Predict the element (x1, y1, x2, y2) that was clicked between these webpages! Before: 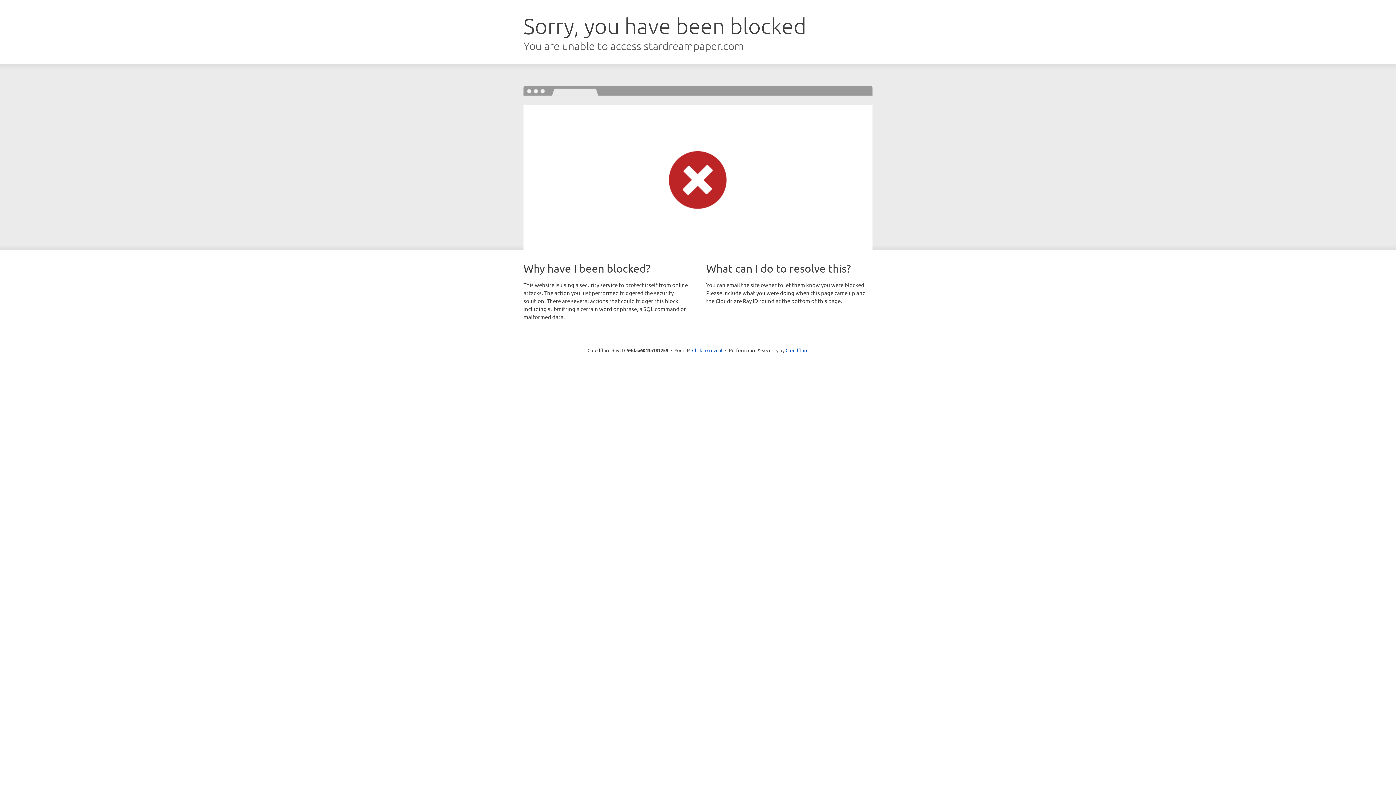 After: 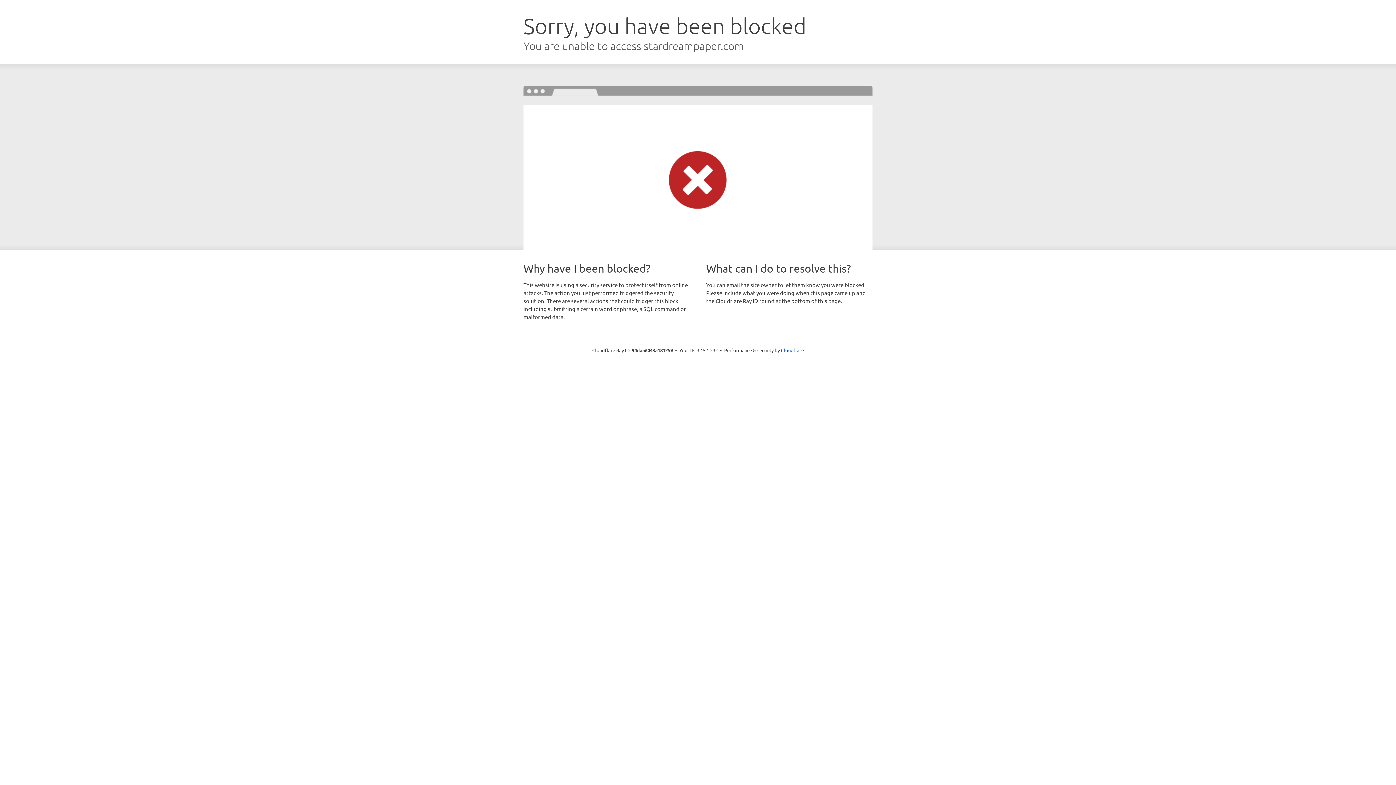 Action: bbox: (692, 346, 722, 353) label: Click to reveal